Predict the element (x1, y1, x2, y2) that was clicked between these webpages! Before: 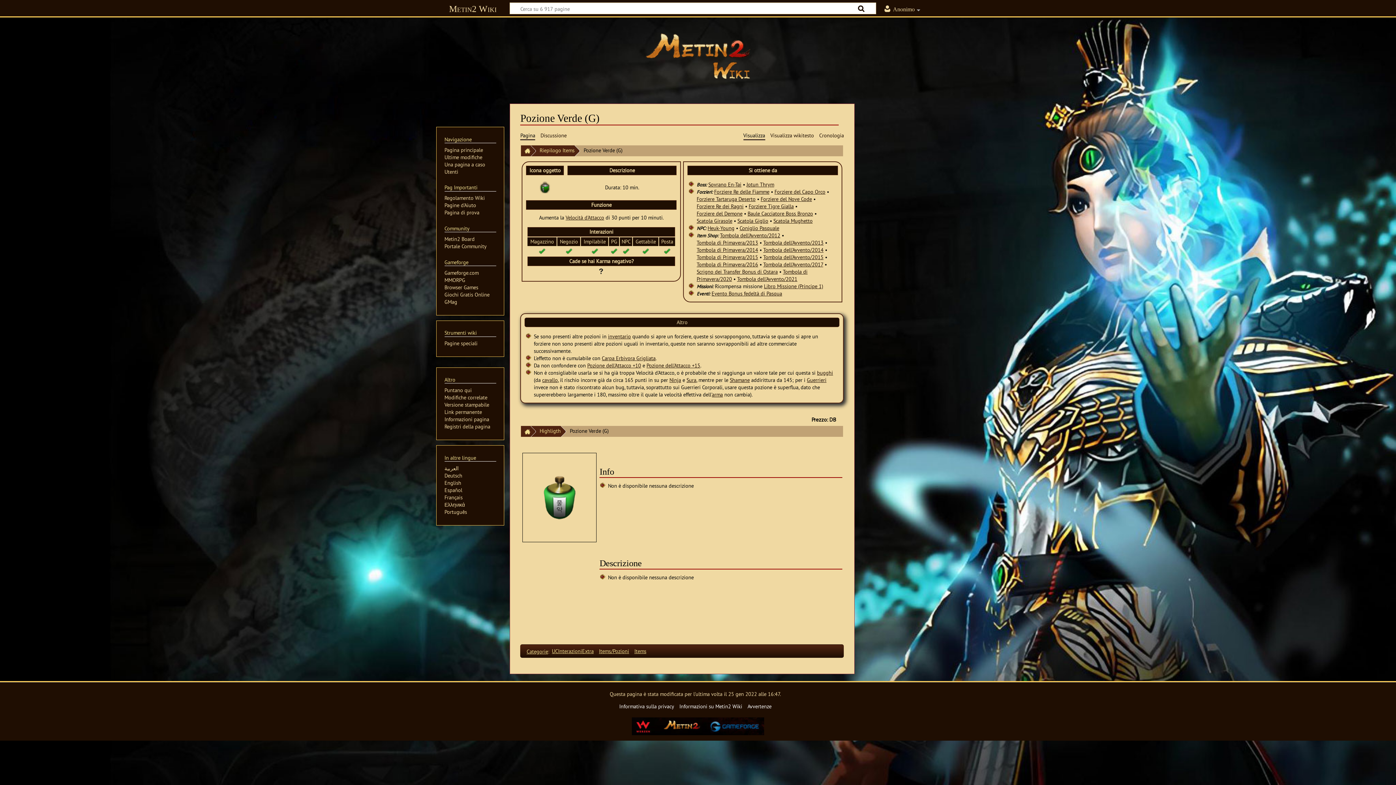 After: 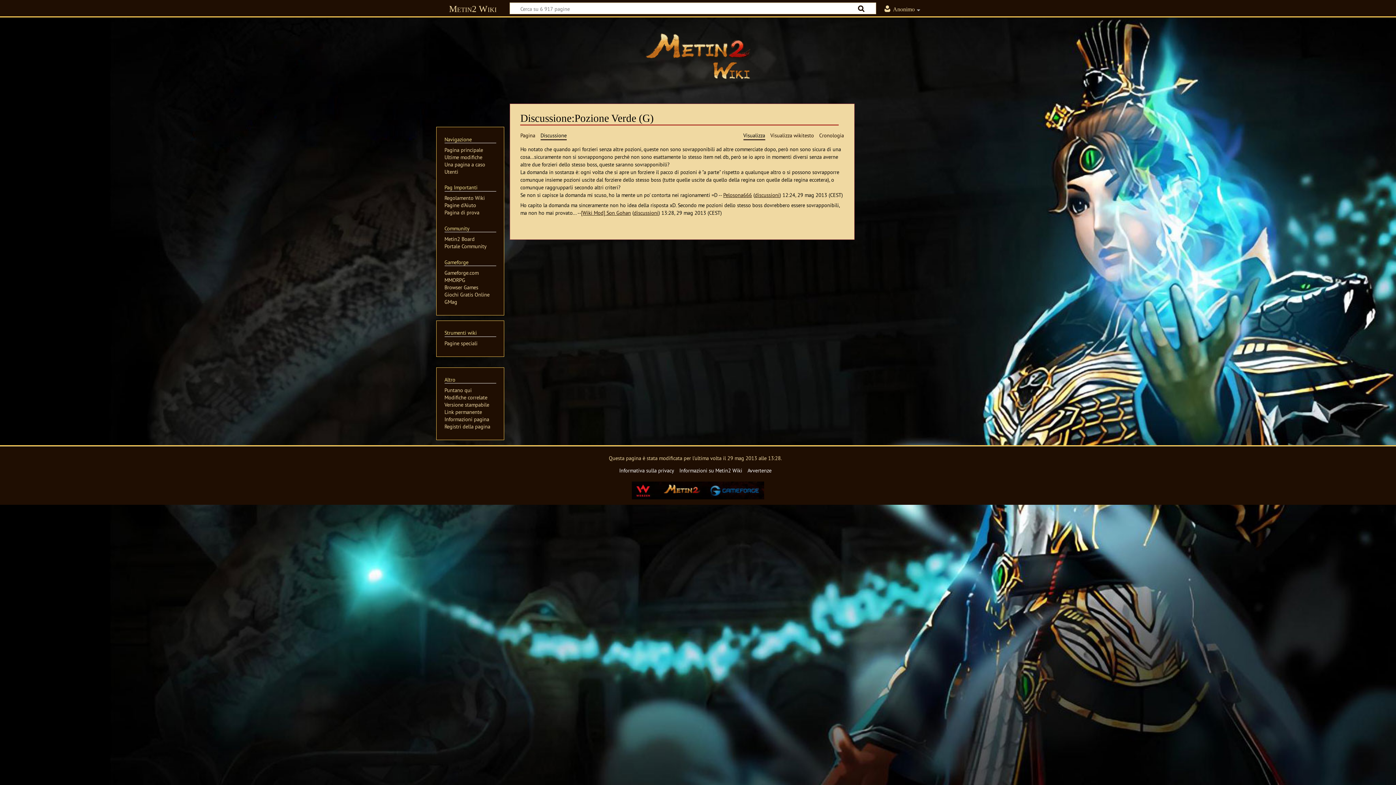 Action: bbox: (540, 131, 566, 138) label: Discussione